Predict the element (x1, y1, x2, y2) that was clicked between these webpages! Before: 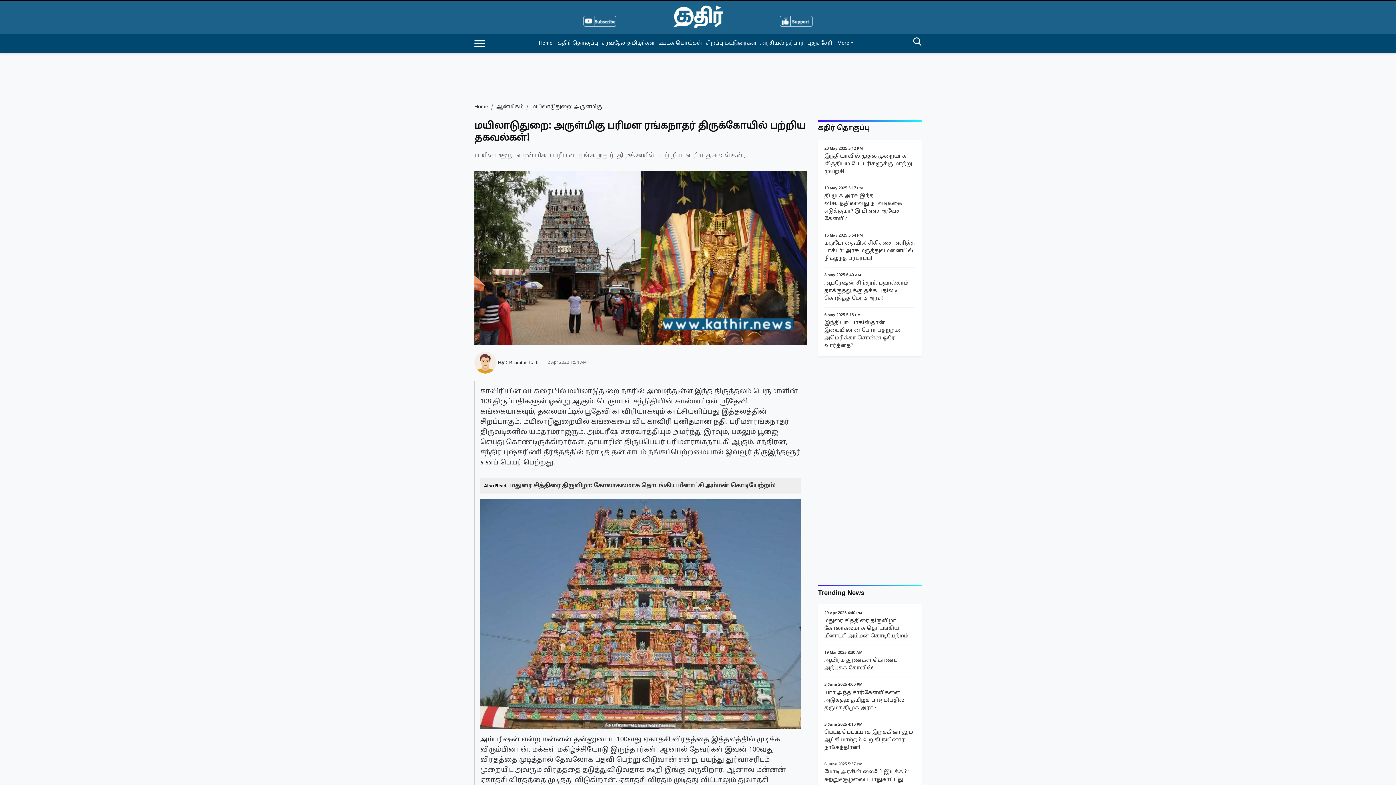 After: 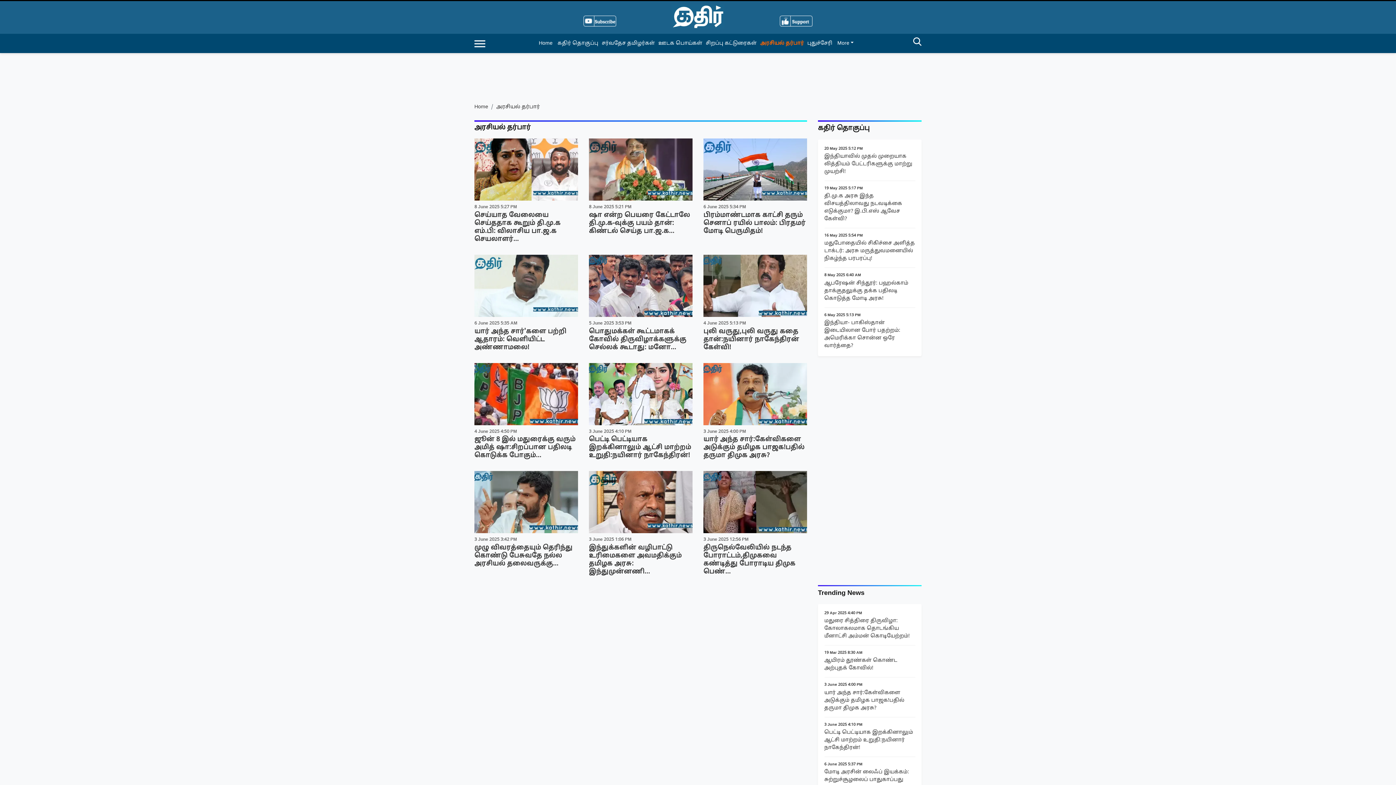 Action: bbox: (760, 36, 807, 50) label: article-category